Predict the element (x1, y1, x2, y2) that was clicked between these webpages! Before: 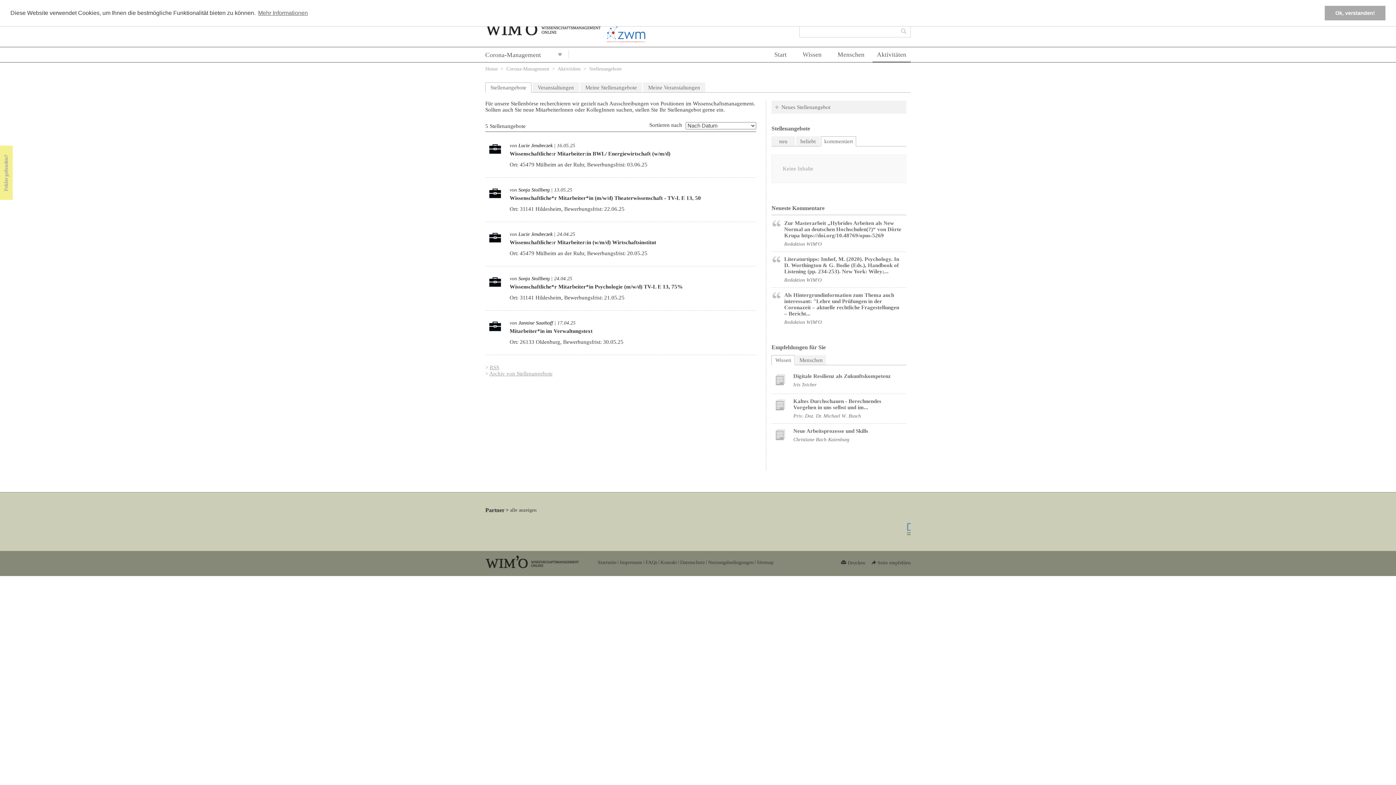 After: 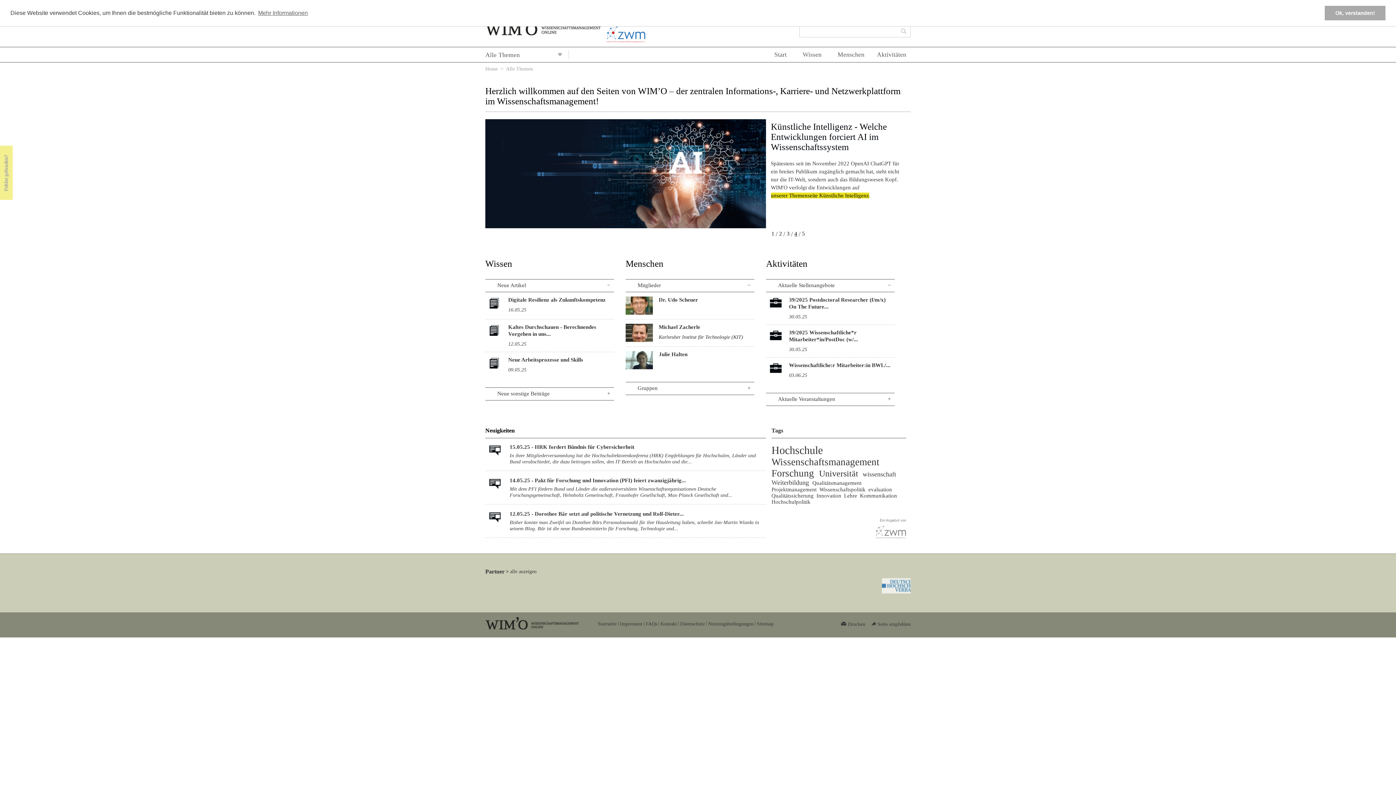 Action: bbox: (485, 555, 579, 568)